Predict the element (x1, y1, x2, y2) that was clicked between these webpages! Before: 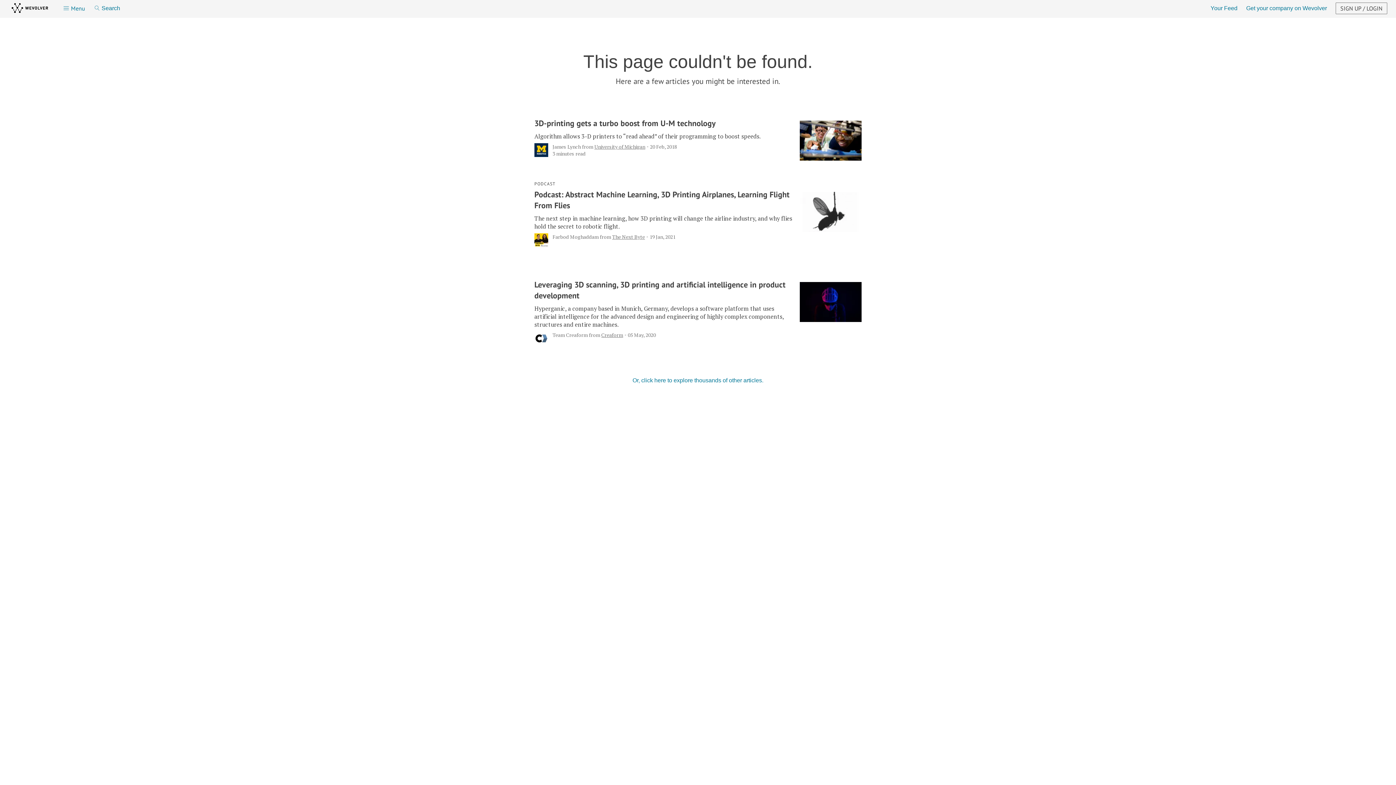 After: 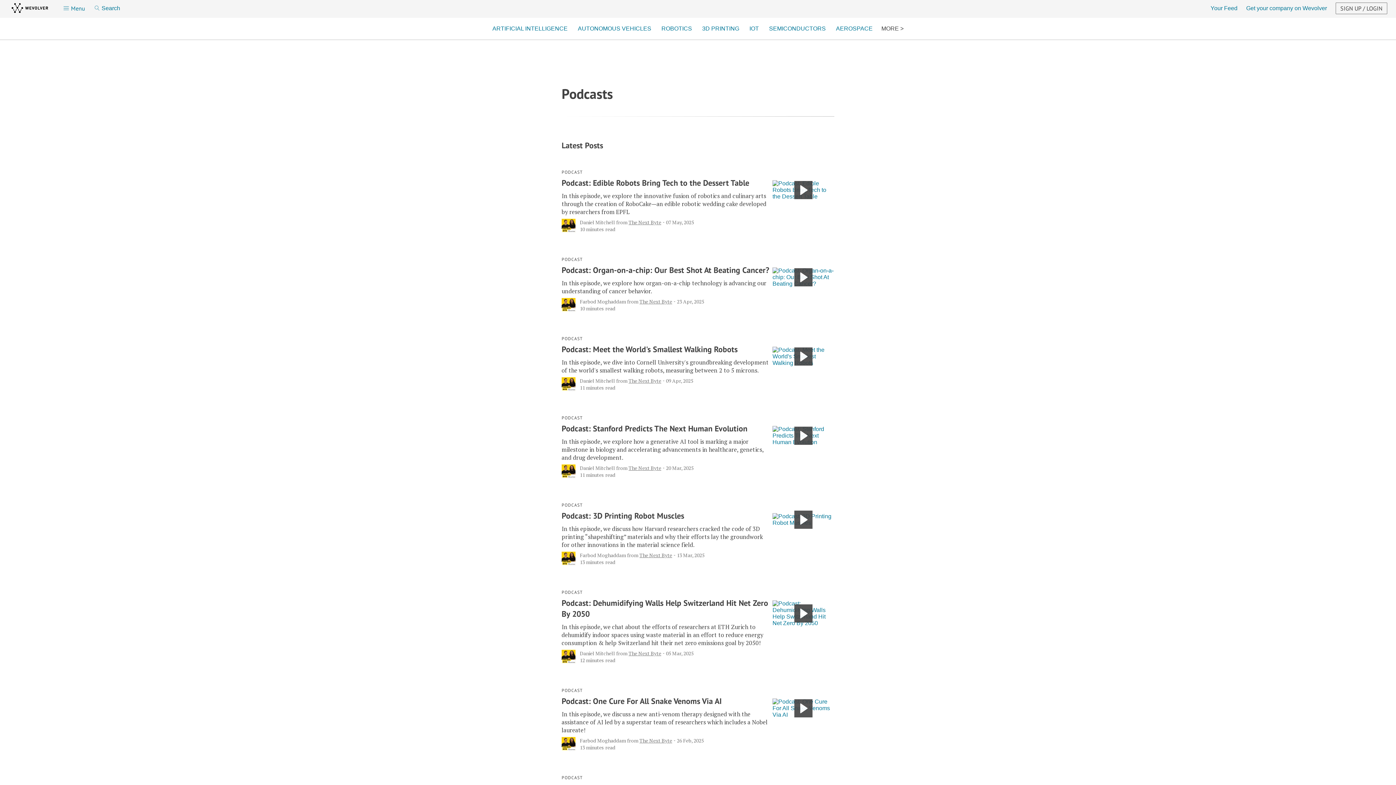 Action: bbox: (534, 180, 555, 186) label: PODCAST